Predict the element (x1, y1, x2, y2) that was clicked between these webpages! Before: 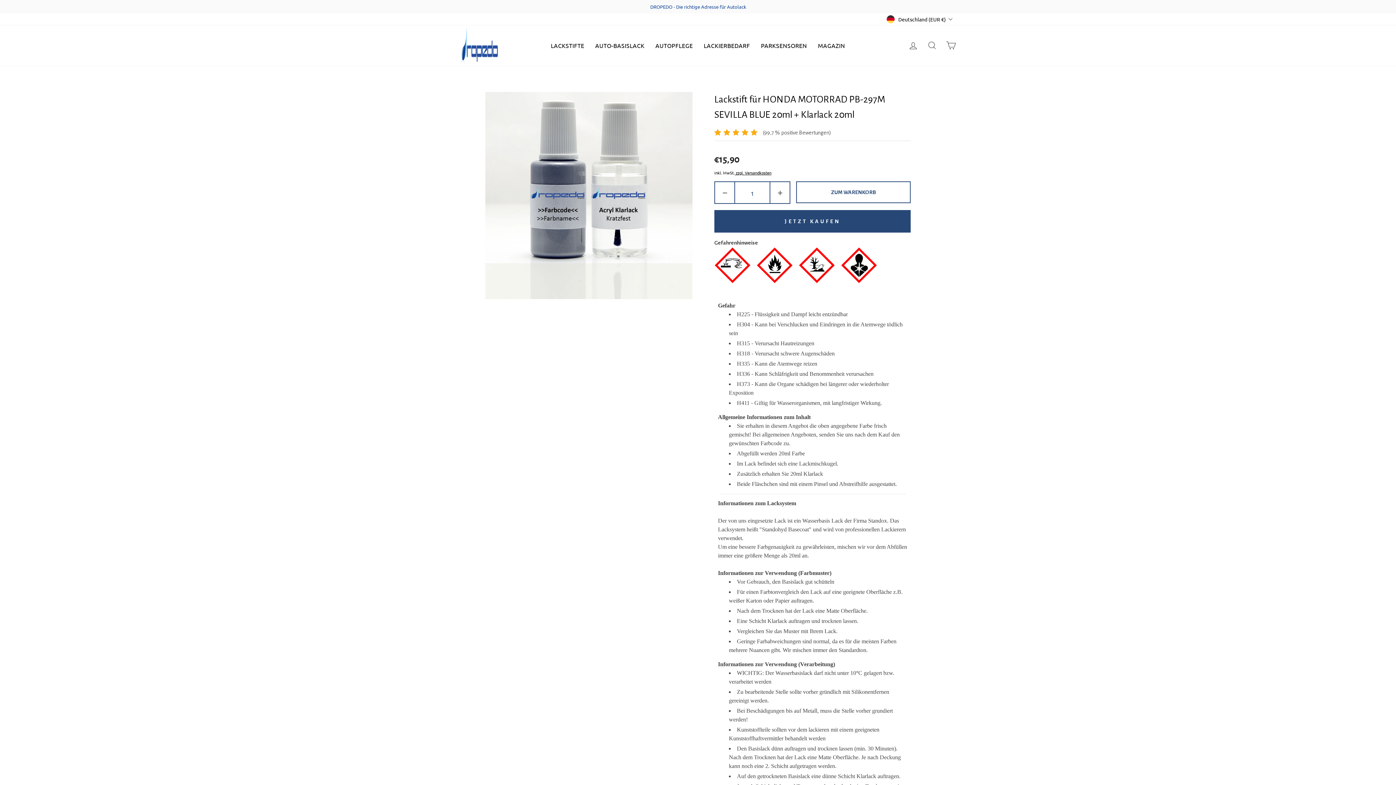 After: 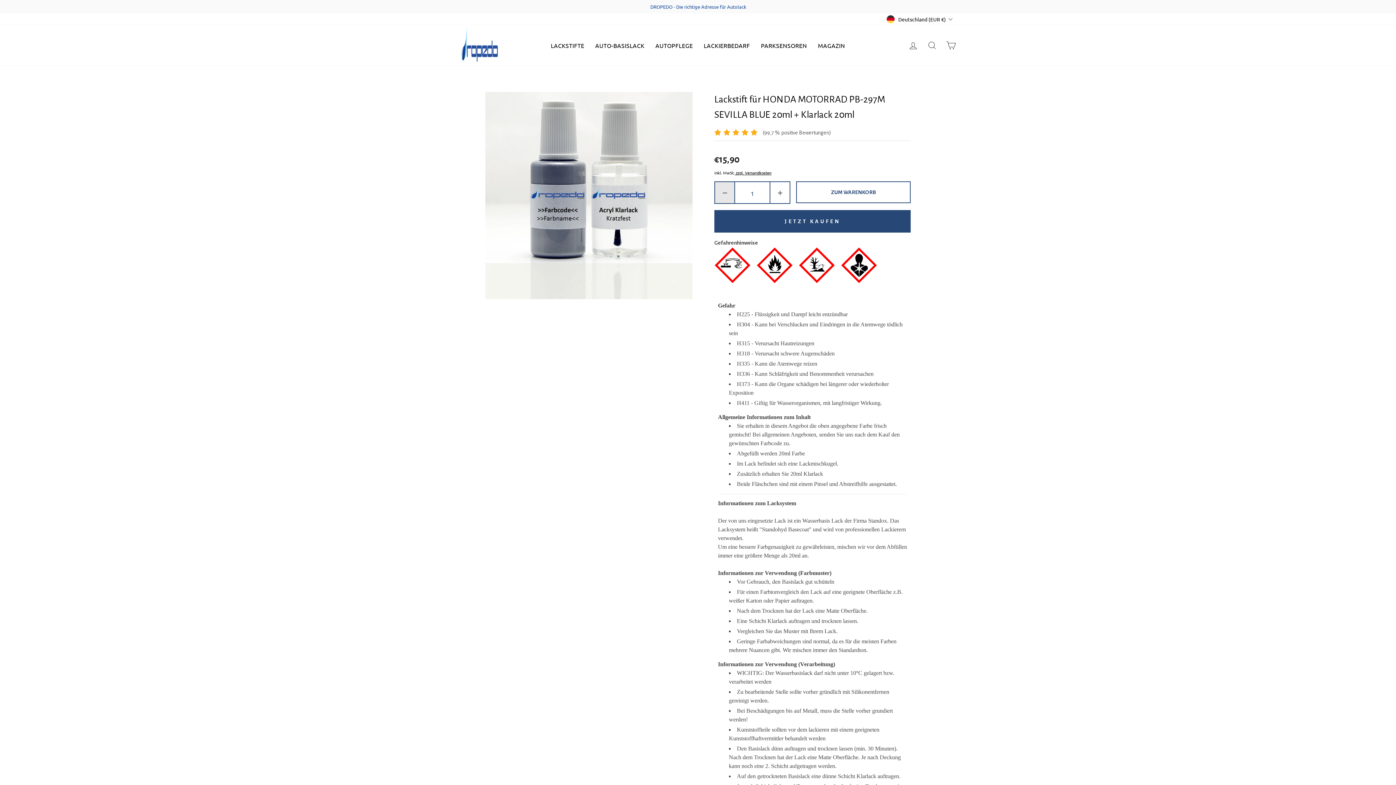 Action: bbox: (715, 182, 735, 203)